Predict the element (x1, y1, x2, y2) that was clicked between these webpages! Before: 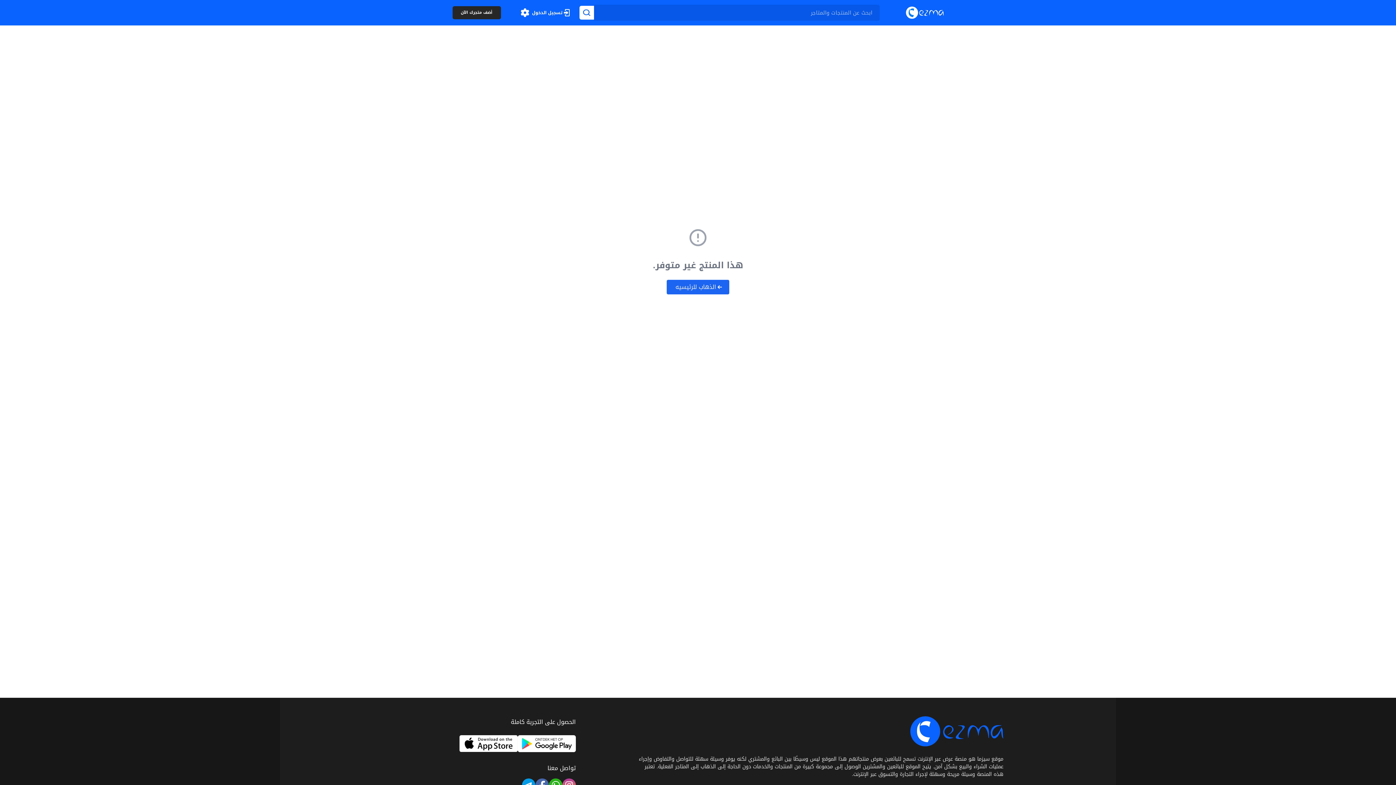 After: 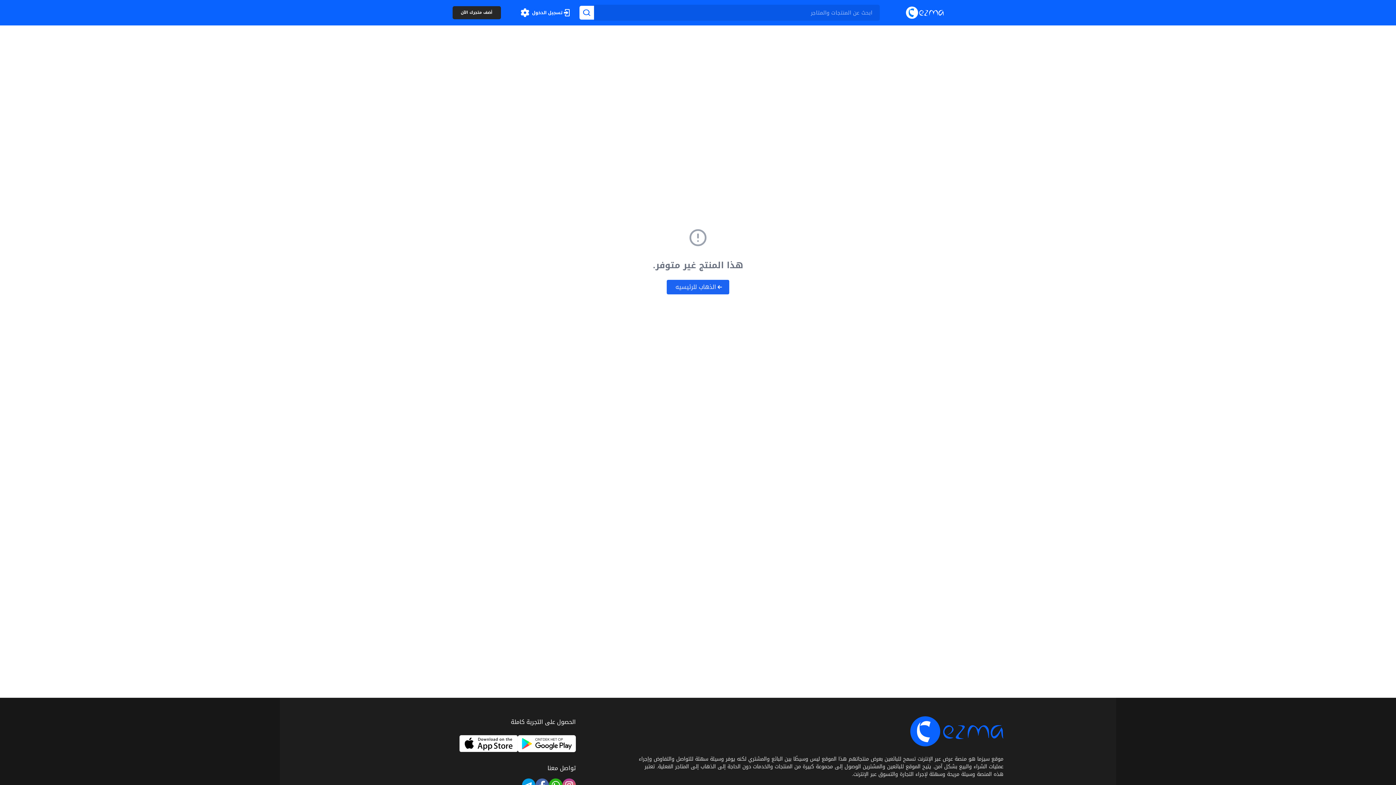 Action: bbox: (459, 735, 517, 752)